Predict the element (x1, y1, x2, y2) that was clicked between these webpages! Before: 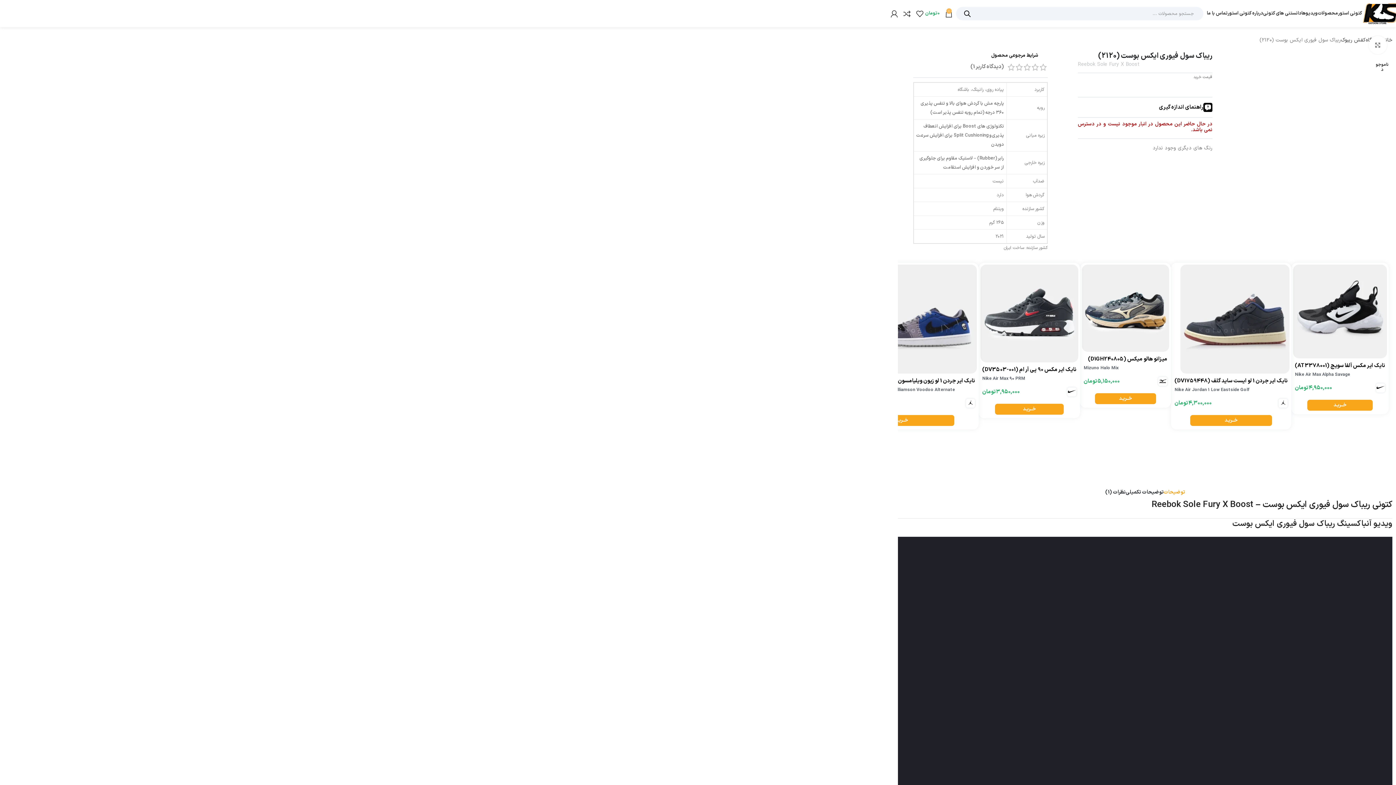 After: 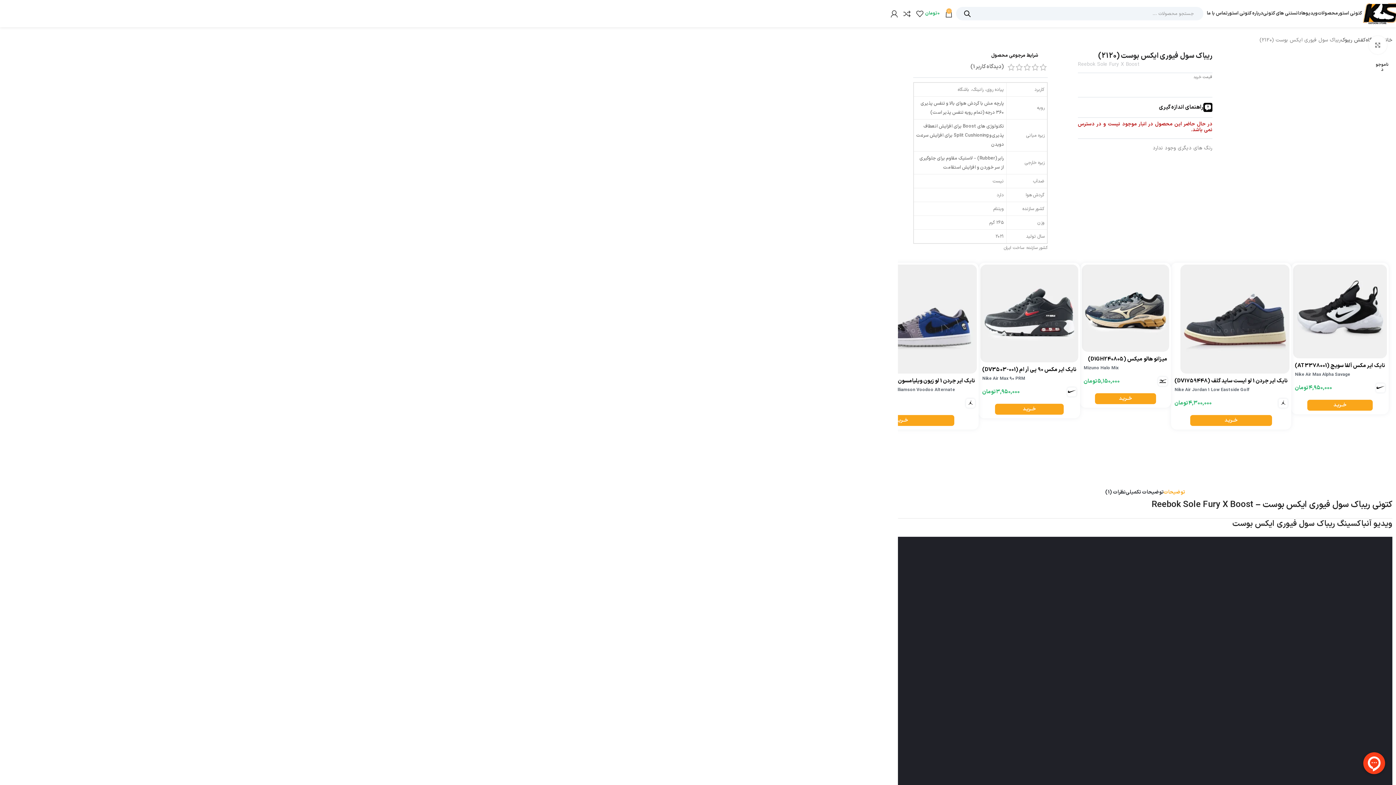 Action: label: راهنمای اندازه گیری bbox: (1159, 102, 1212, 112)